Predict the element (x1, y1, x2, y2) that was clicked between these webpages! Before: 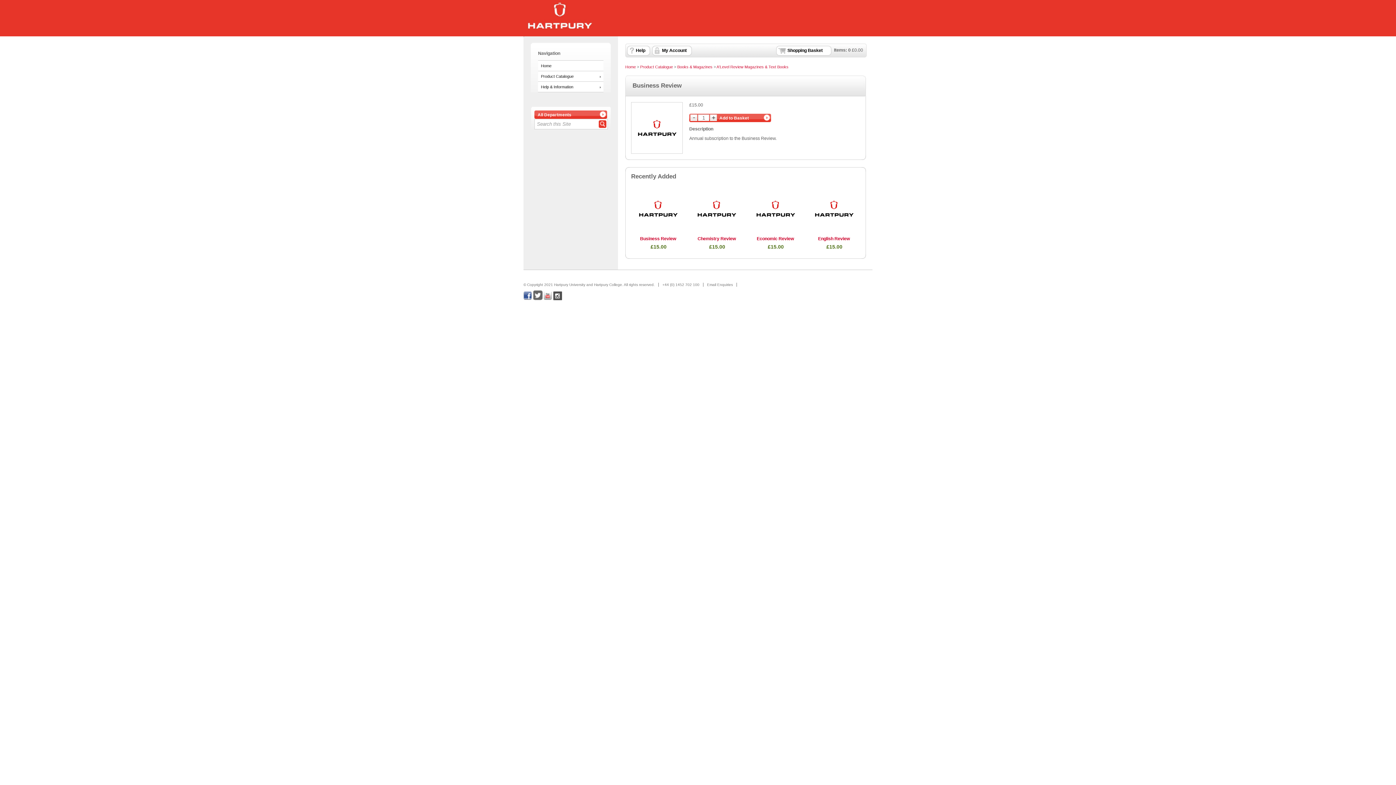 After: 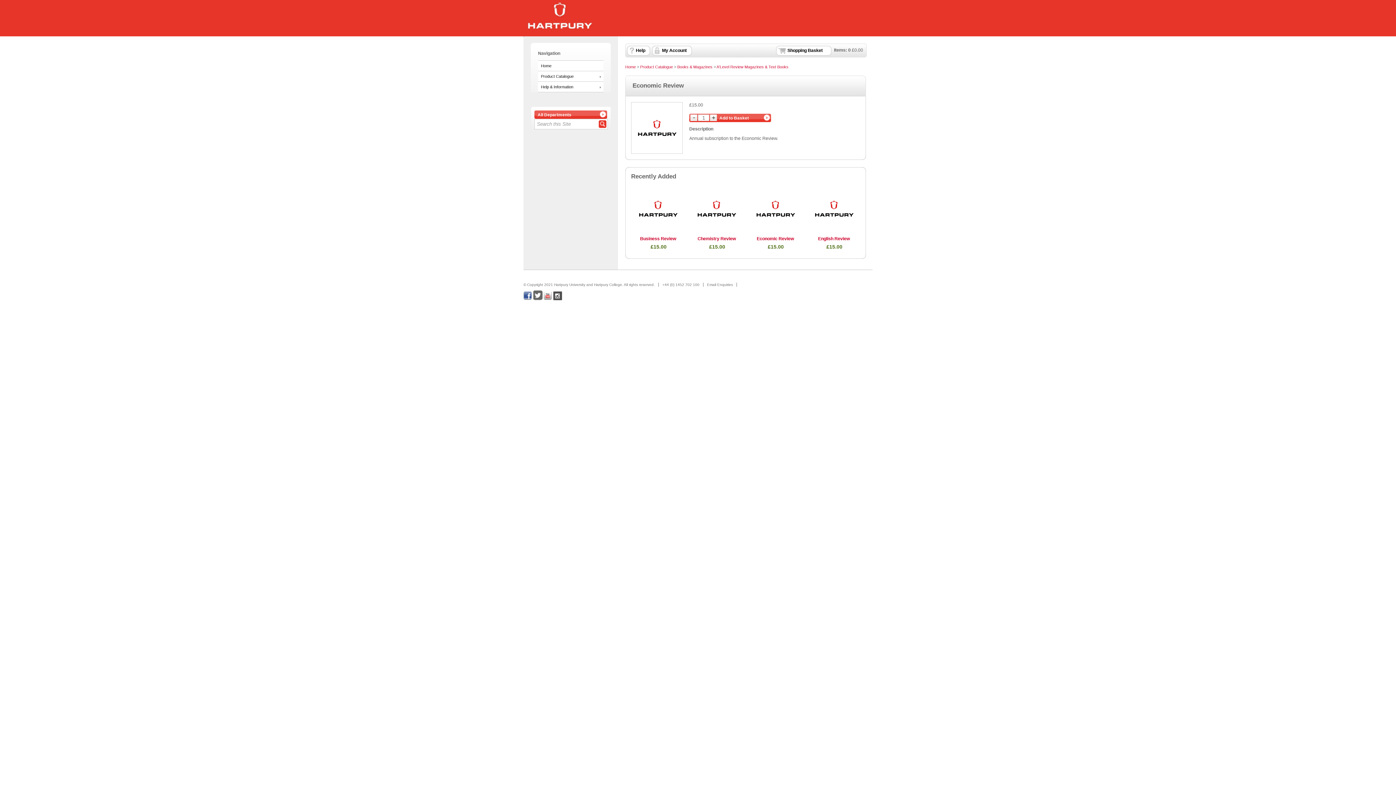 Action: bbox: (748, 183, 802, 234)